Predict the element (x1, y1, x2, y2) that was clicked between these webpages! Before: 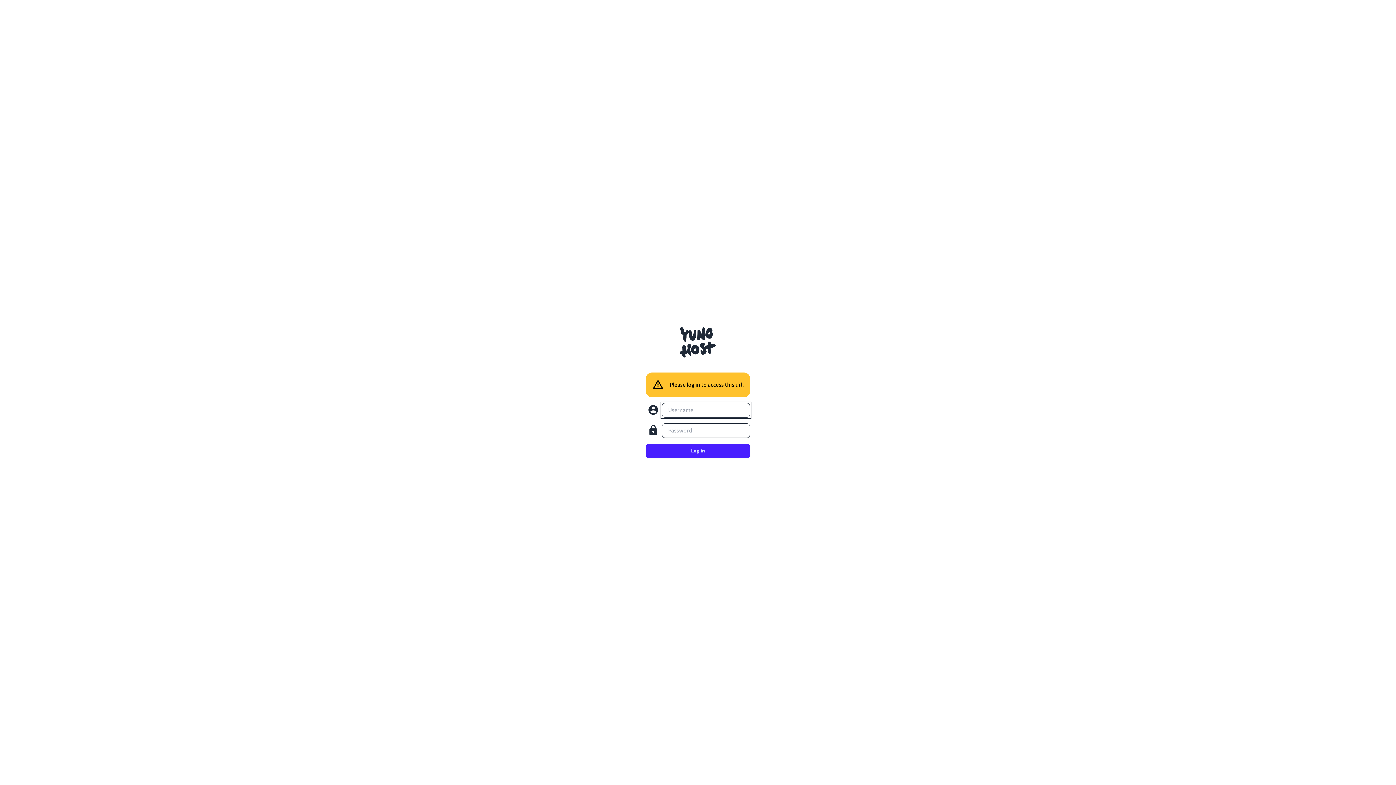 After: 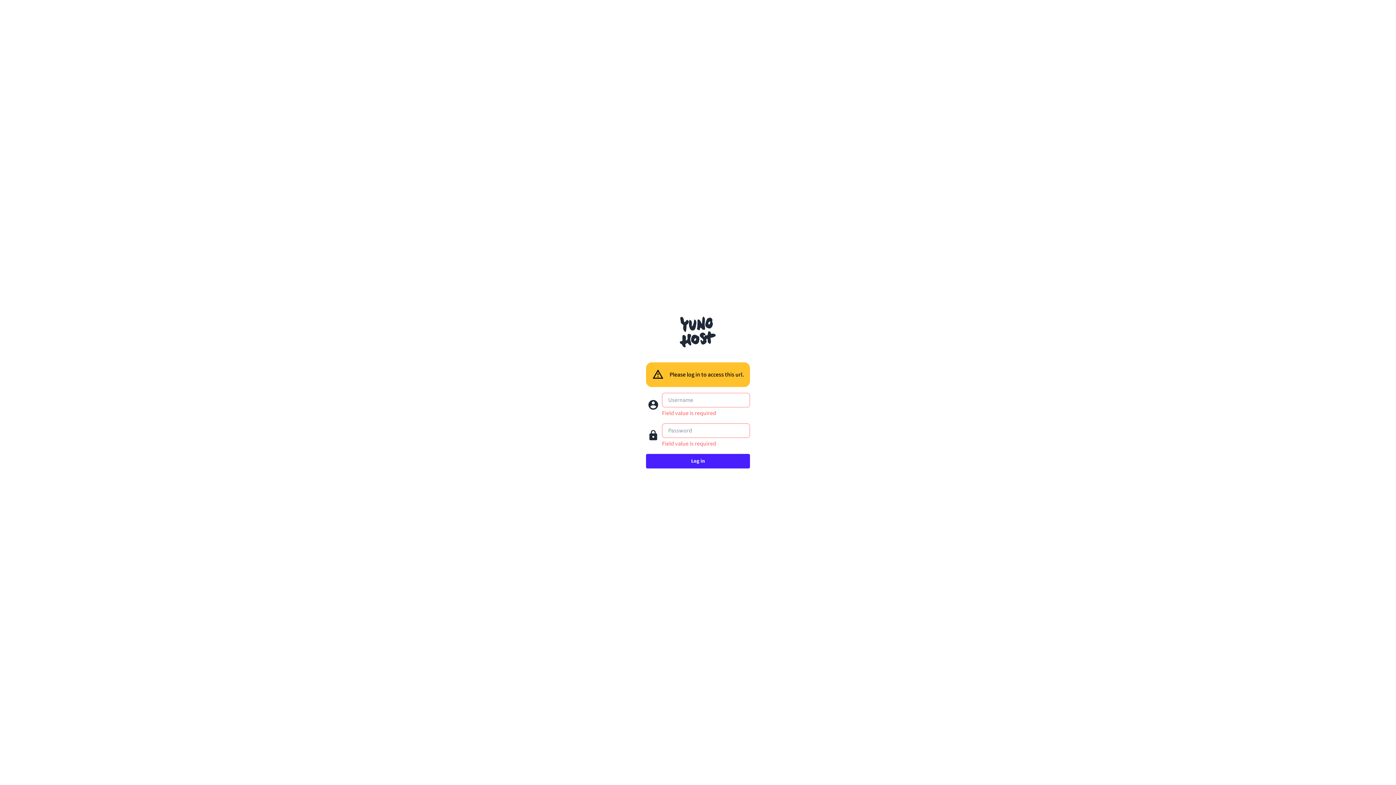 Action: bbox: (646, 444, 750, 458) label: Log in